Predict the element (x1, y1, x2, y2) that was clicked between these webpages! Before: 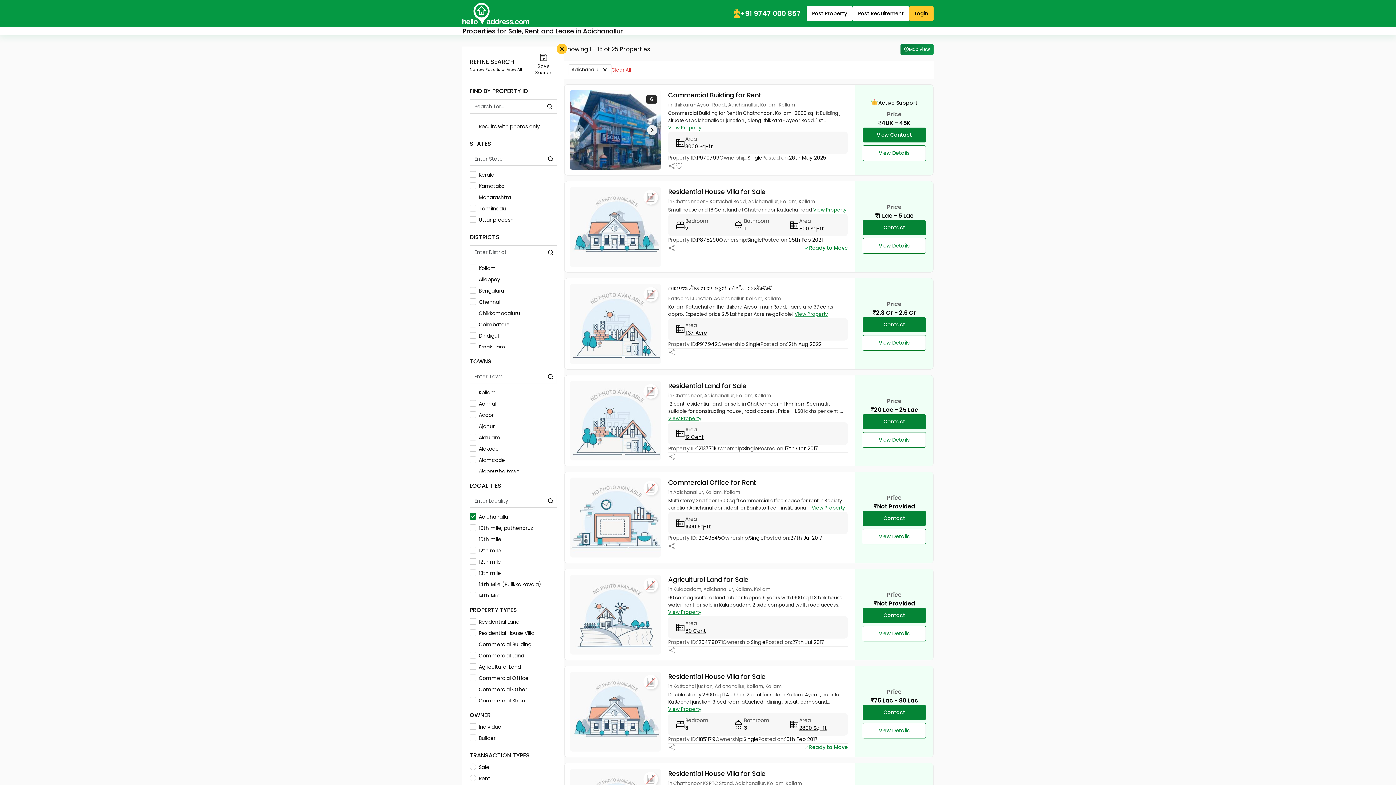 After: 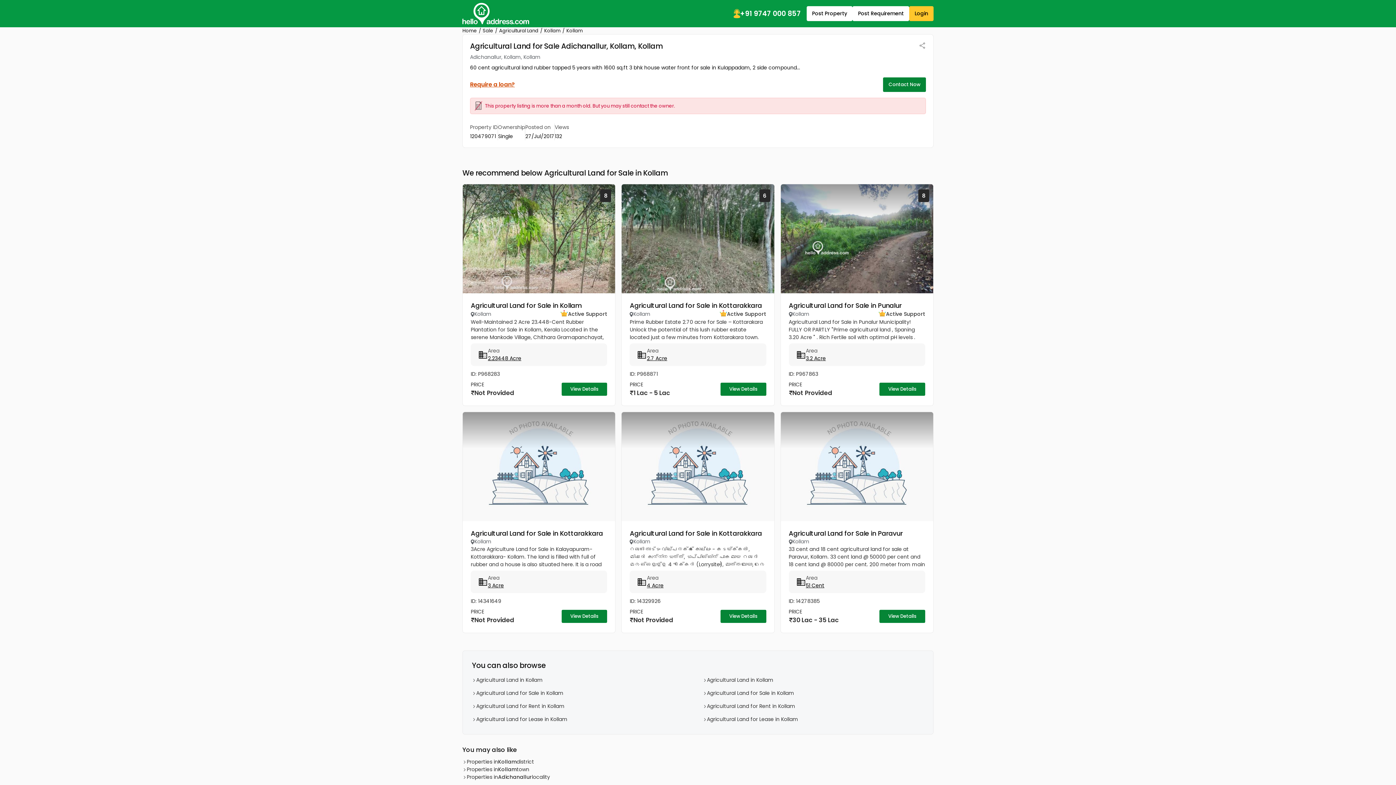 Action: bbox: (668, 609, 701, 616) label: View Property